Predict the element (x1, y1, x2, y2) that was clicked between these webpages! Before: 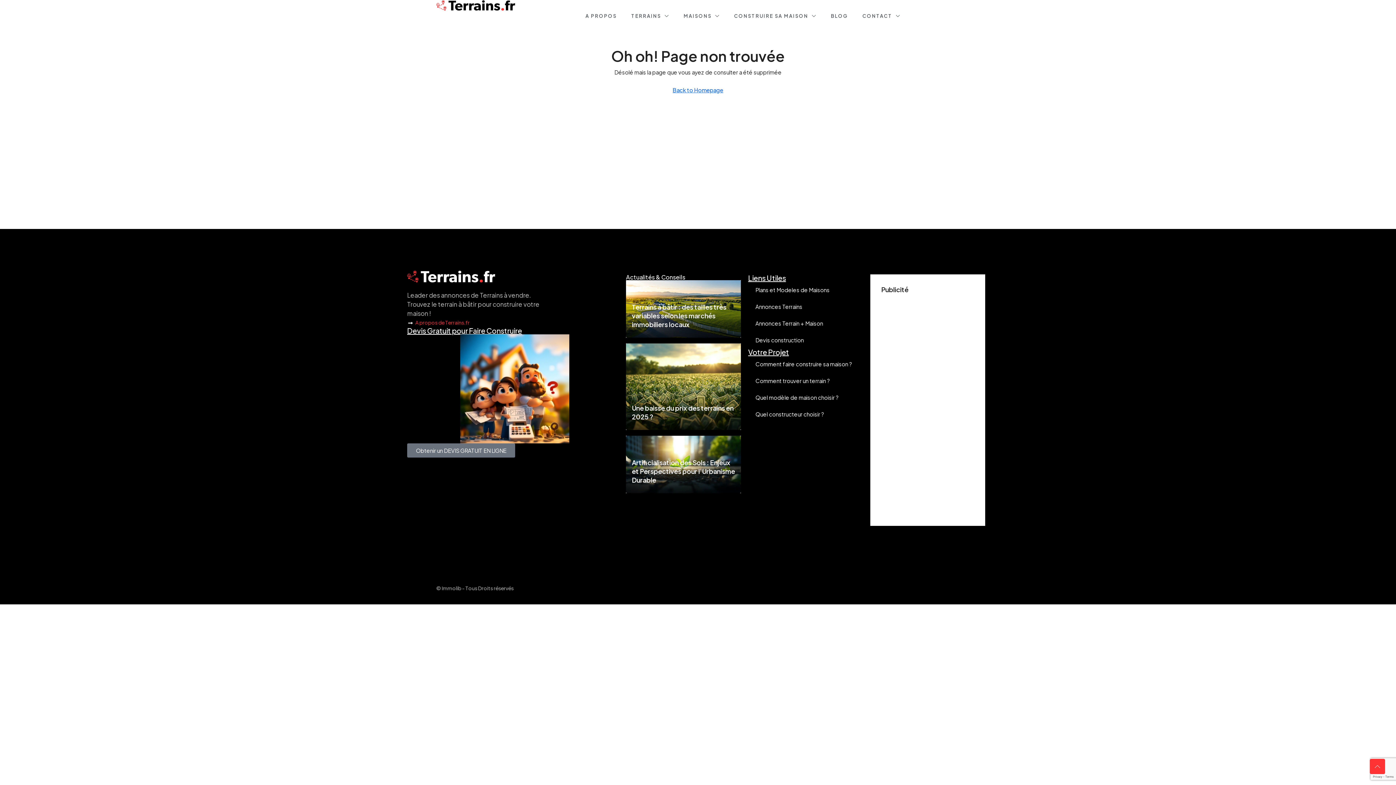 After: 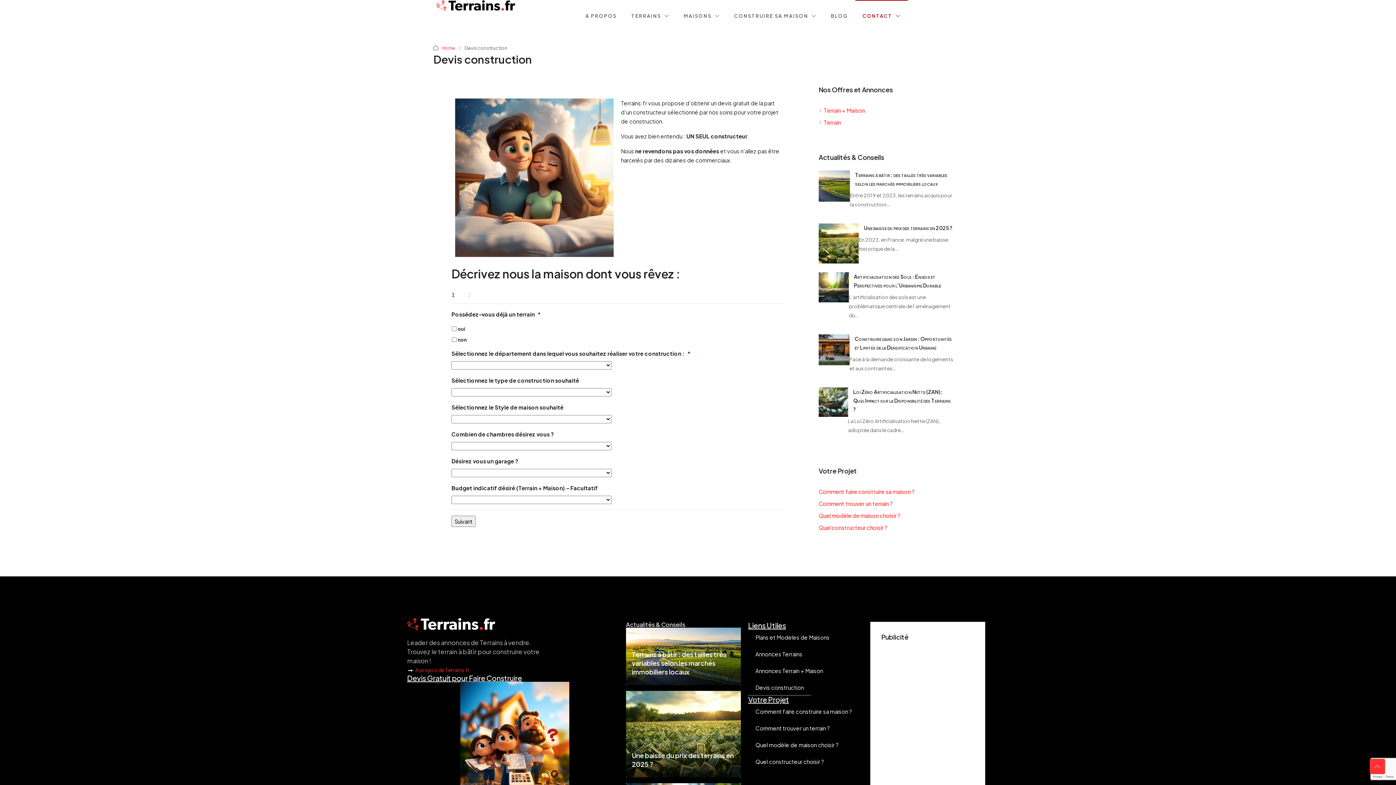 Action: label: Obtenir un DEVIS GRATUIT EN LIGNE bbox: (407, 443, 515, 457)